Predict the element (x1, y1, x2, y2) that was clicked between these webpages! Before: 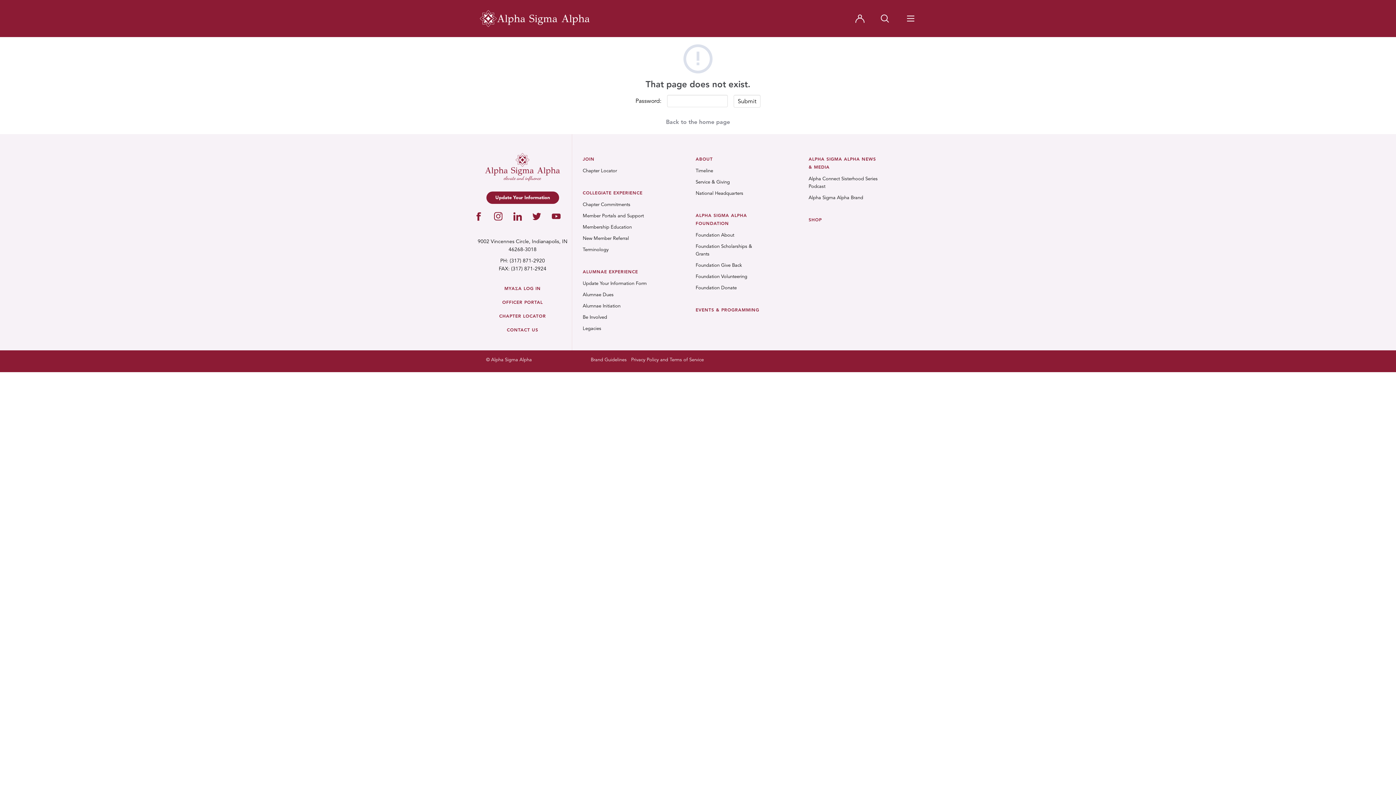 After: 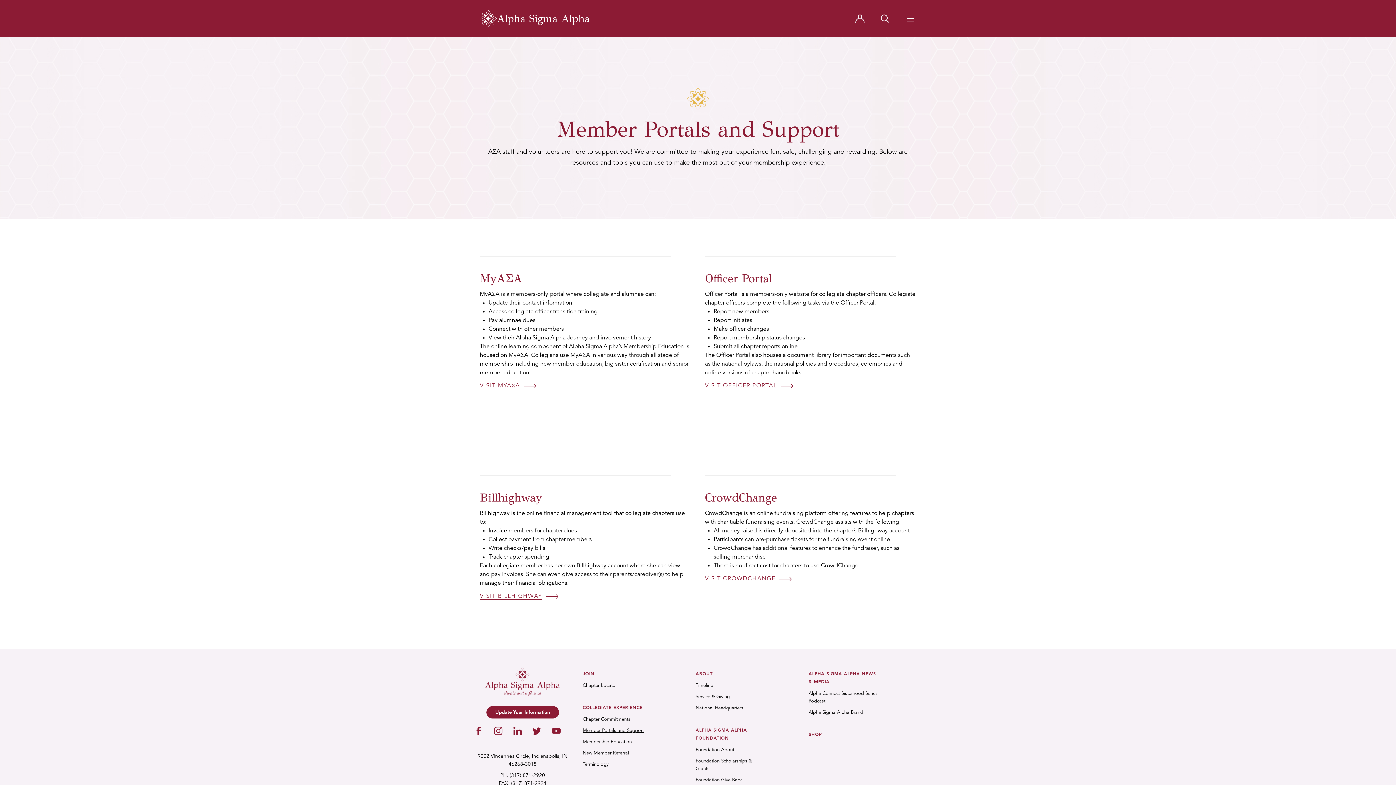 Action: bbox: (582, 213, 644, 218) label: Member Portals and Support